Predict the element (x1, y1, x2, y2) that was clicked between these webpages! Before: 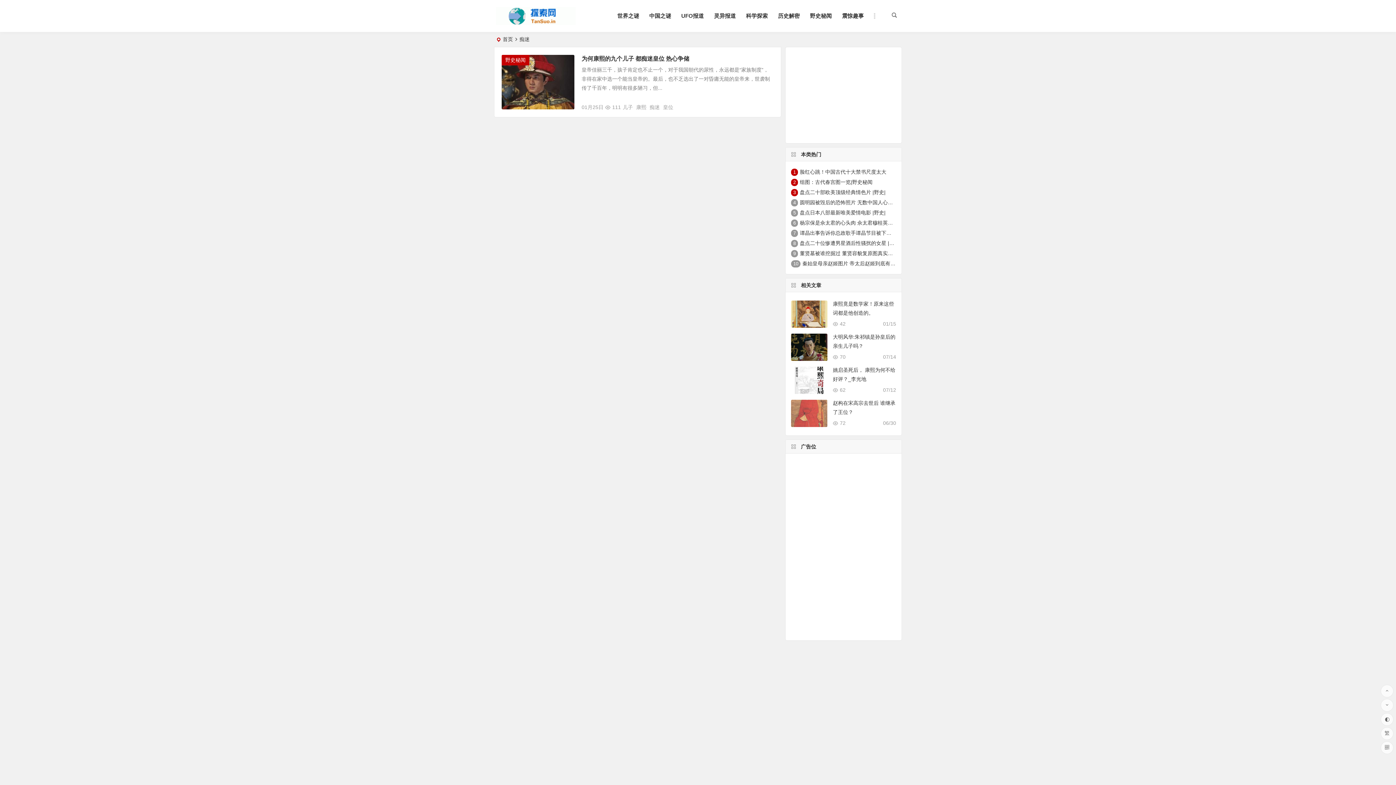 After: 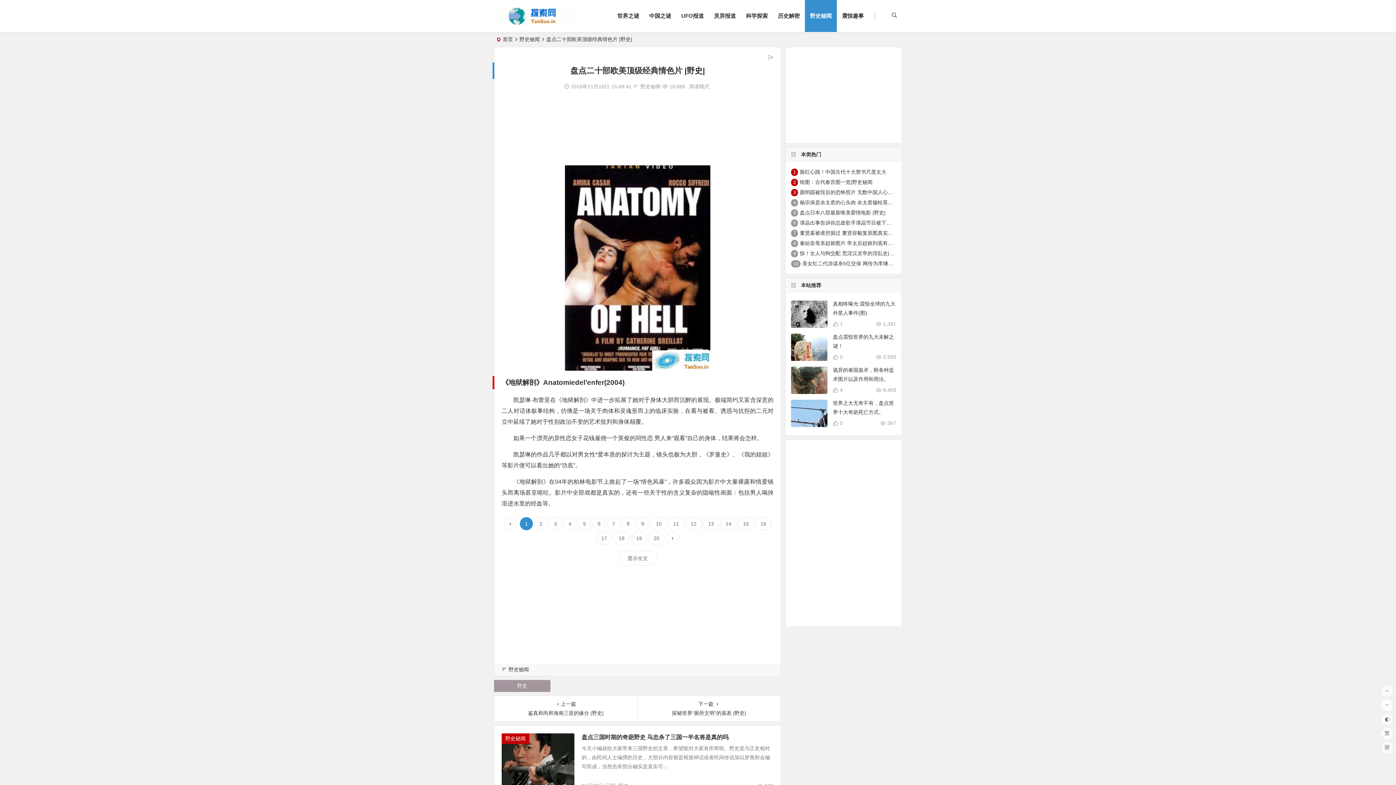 Action: bbox: (800, 189, 885, 195) label: 盘点二十部欧美顶级经典情色片 |野史|